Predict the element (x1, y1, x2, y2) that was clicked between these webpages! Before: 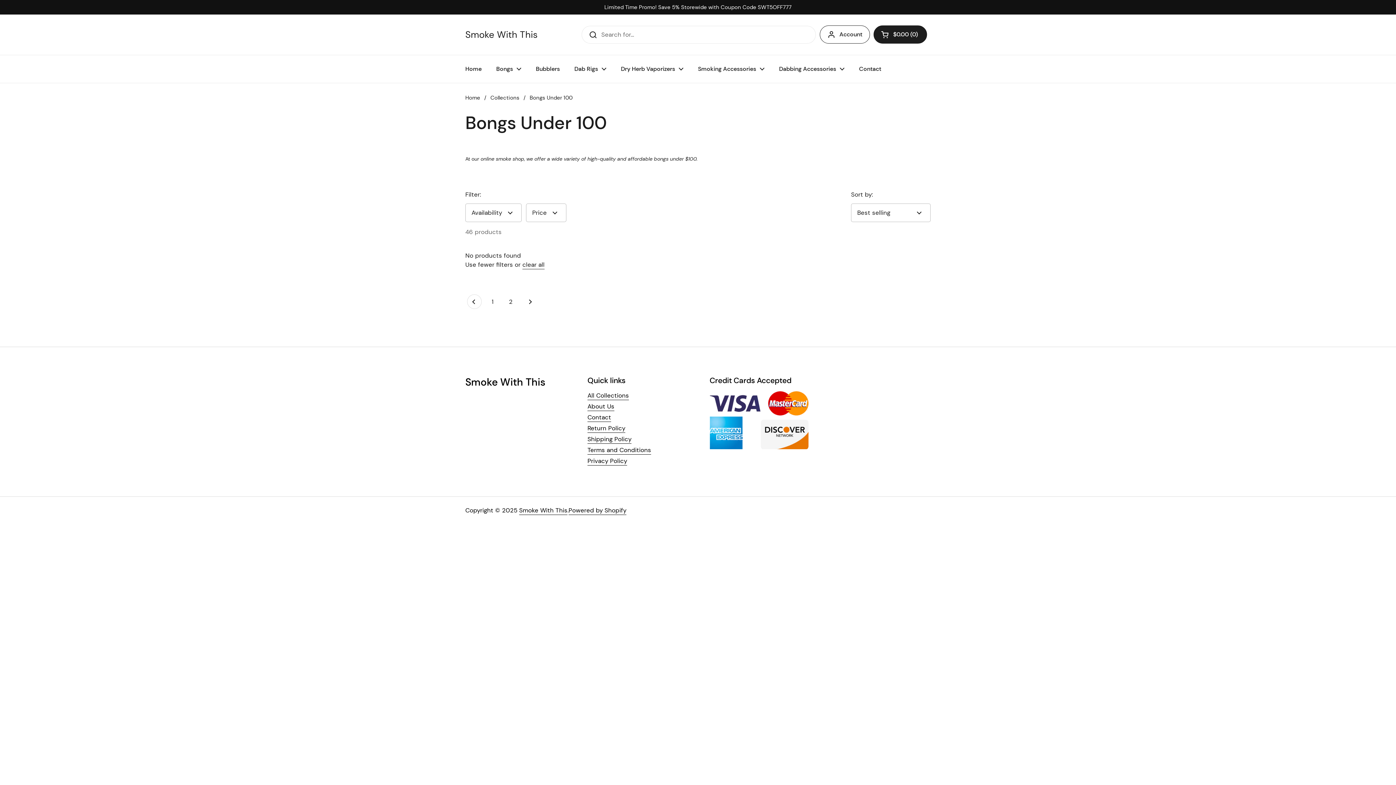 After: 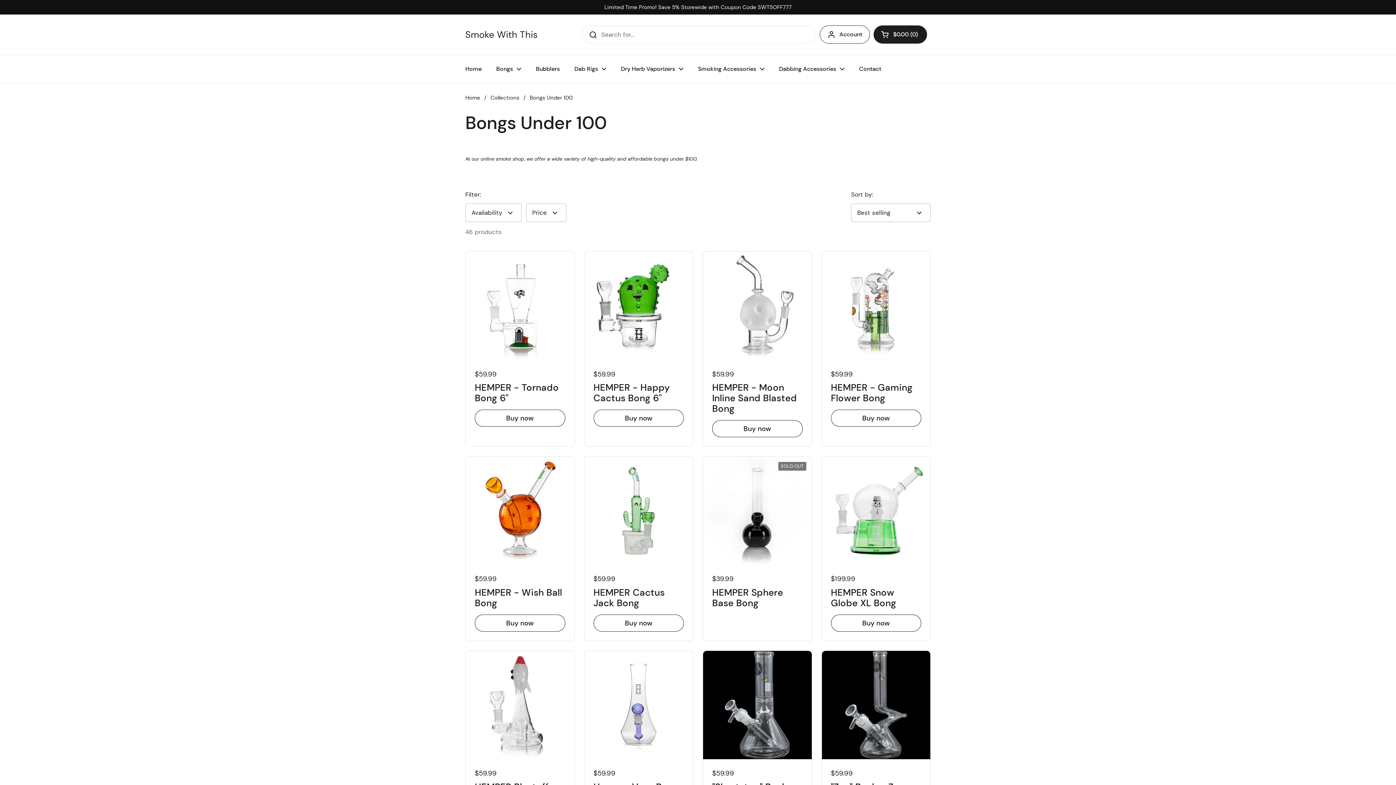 Action: label: page
2 bbox: (503, 294, 518, 309)